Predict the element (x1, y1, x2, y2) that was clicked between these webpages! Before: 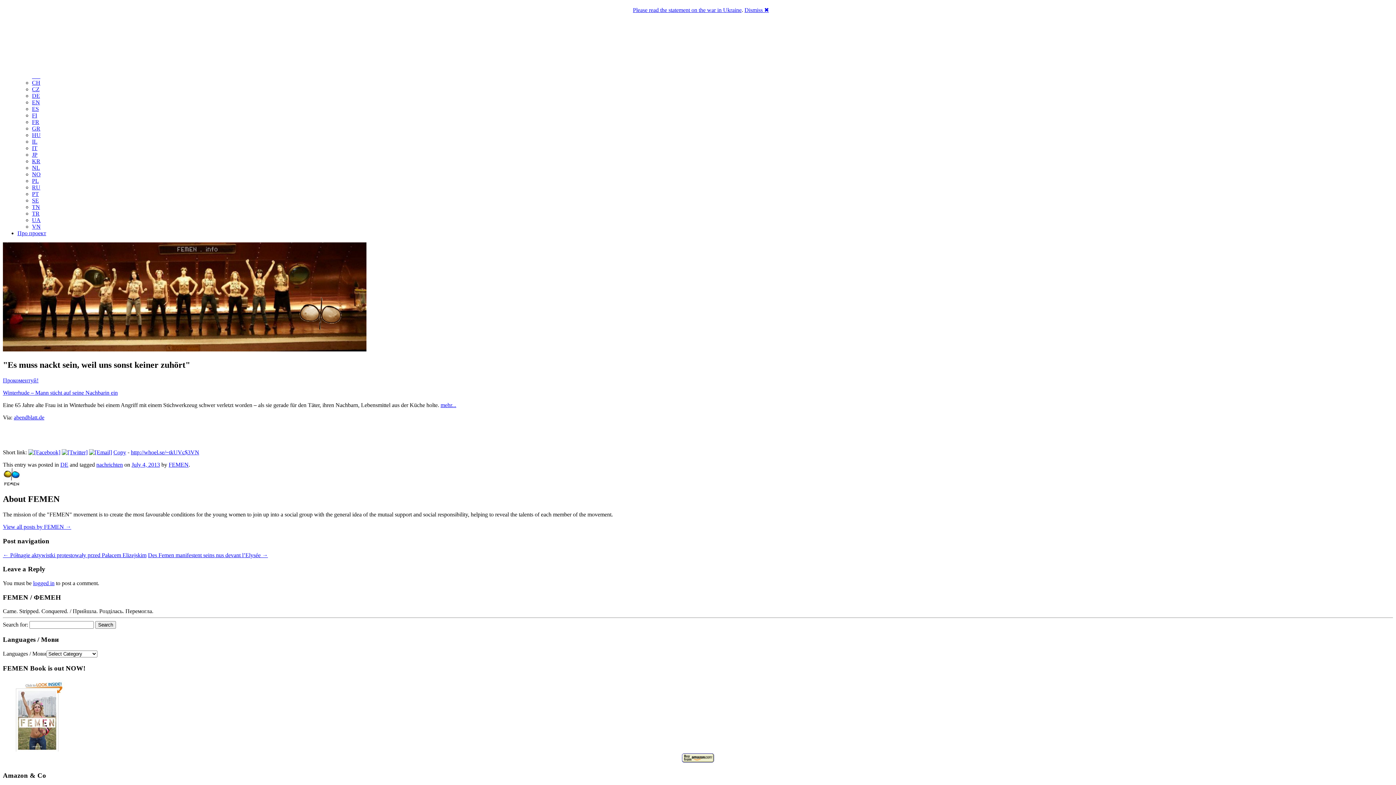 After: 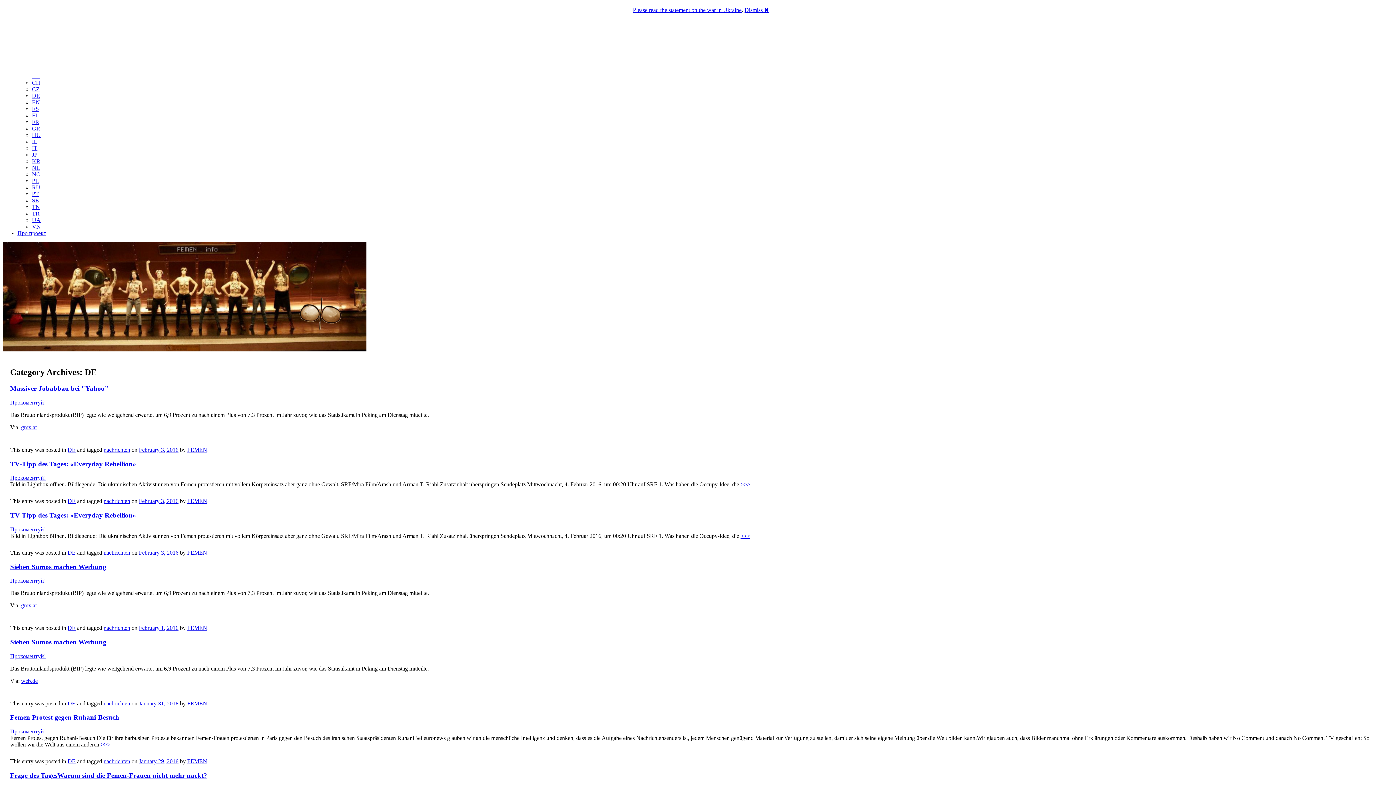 Action: bbox: (32, 92, 40, 99) label: DE